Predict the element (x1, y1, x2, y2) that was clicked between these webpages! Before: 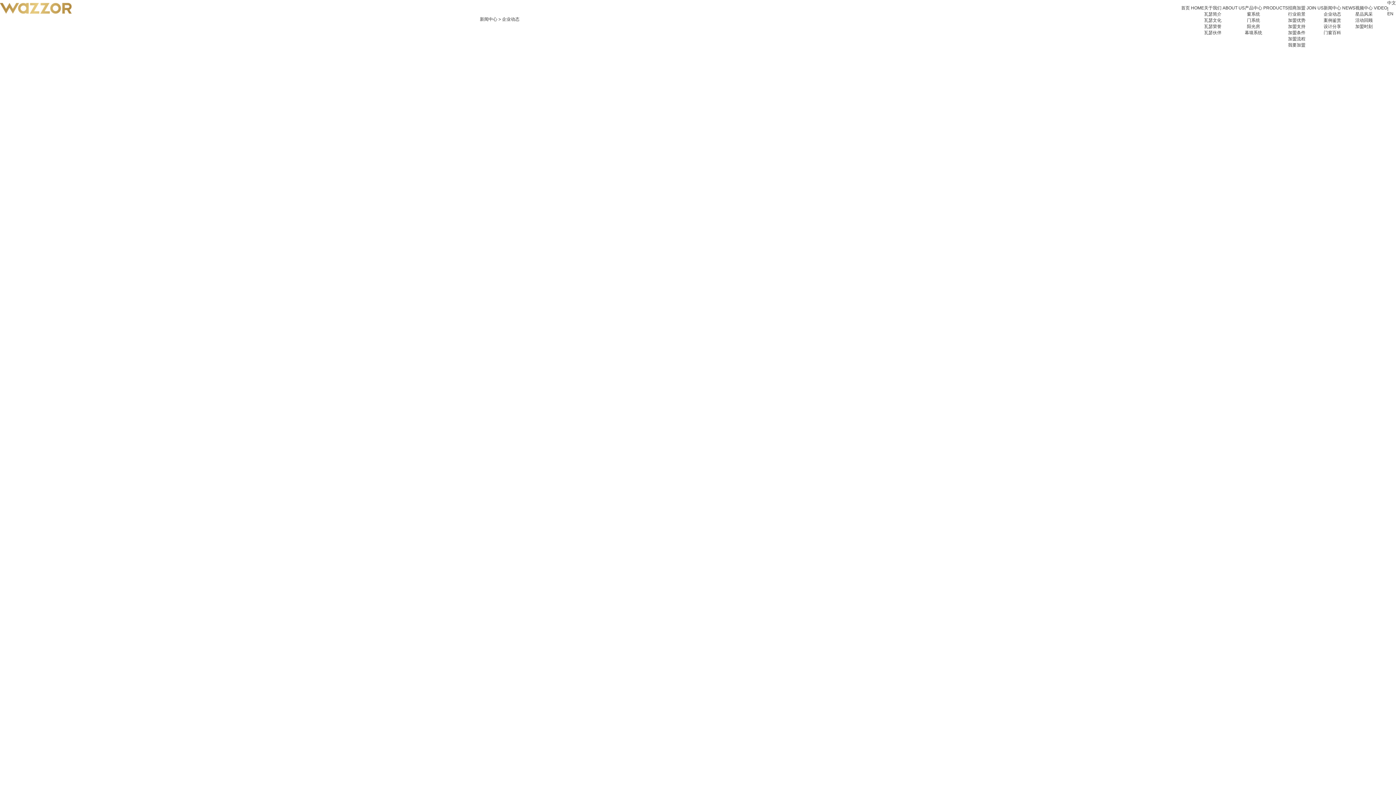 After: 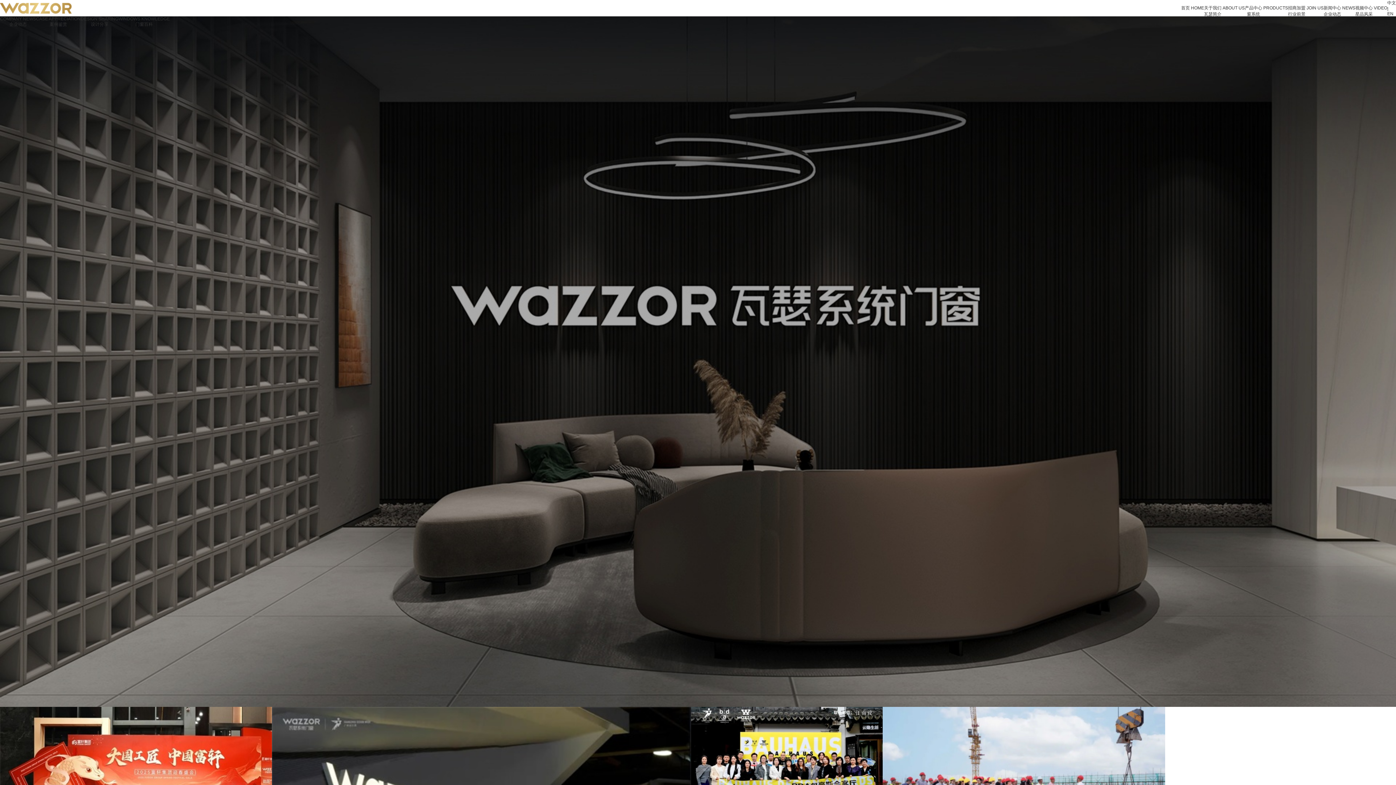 Action: bbox: (502, 16, 519, 21) label: 企业动态